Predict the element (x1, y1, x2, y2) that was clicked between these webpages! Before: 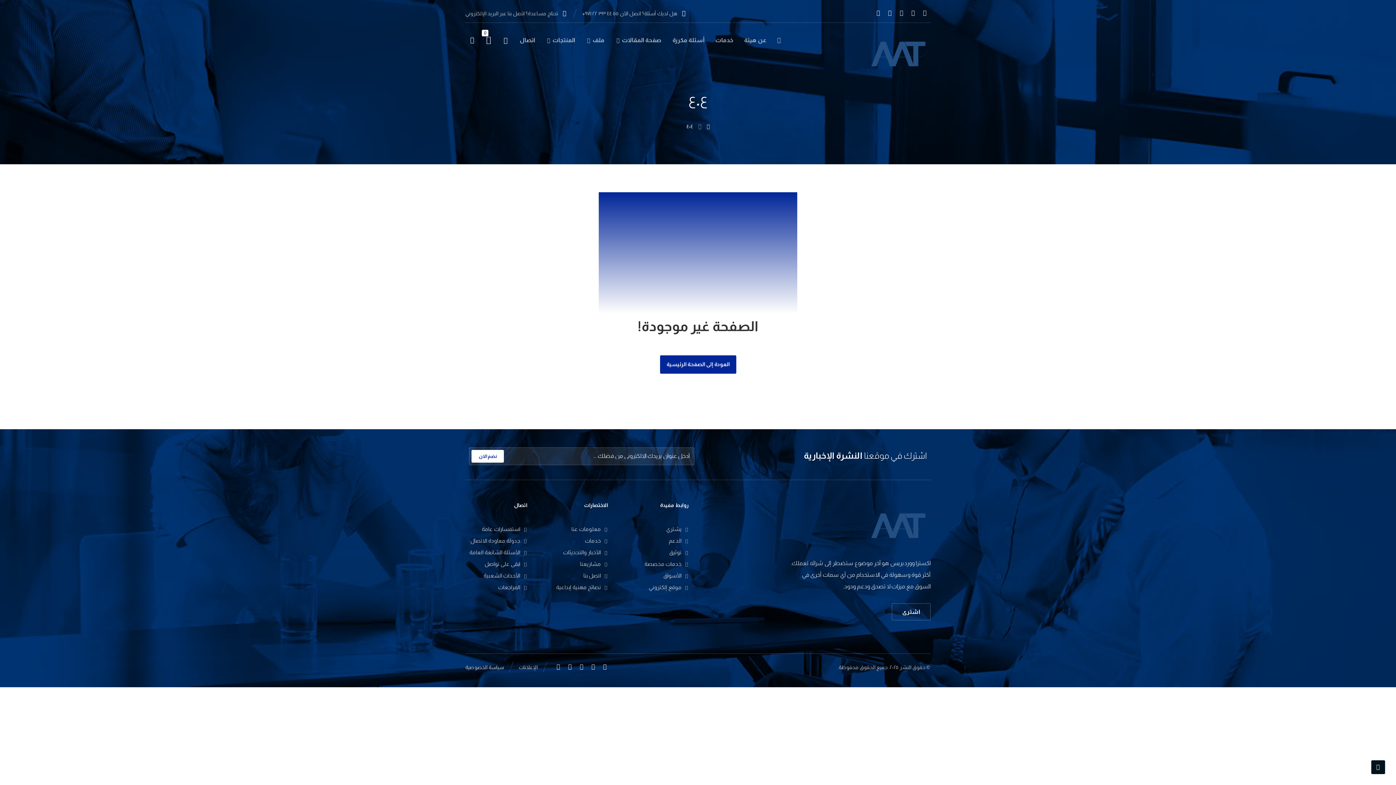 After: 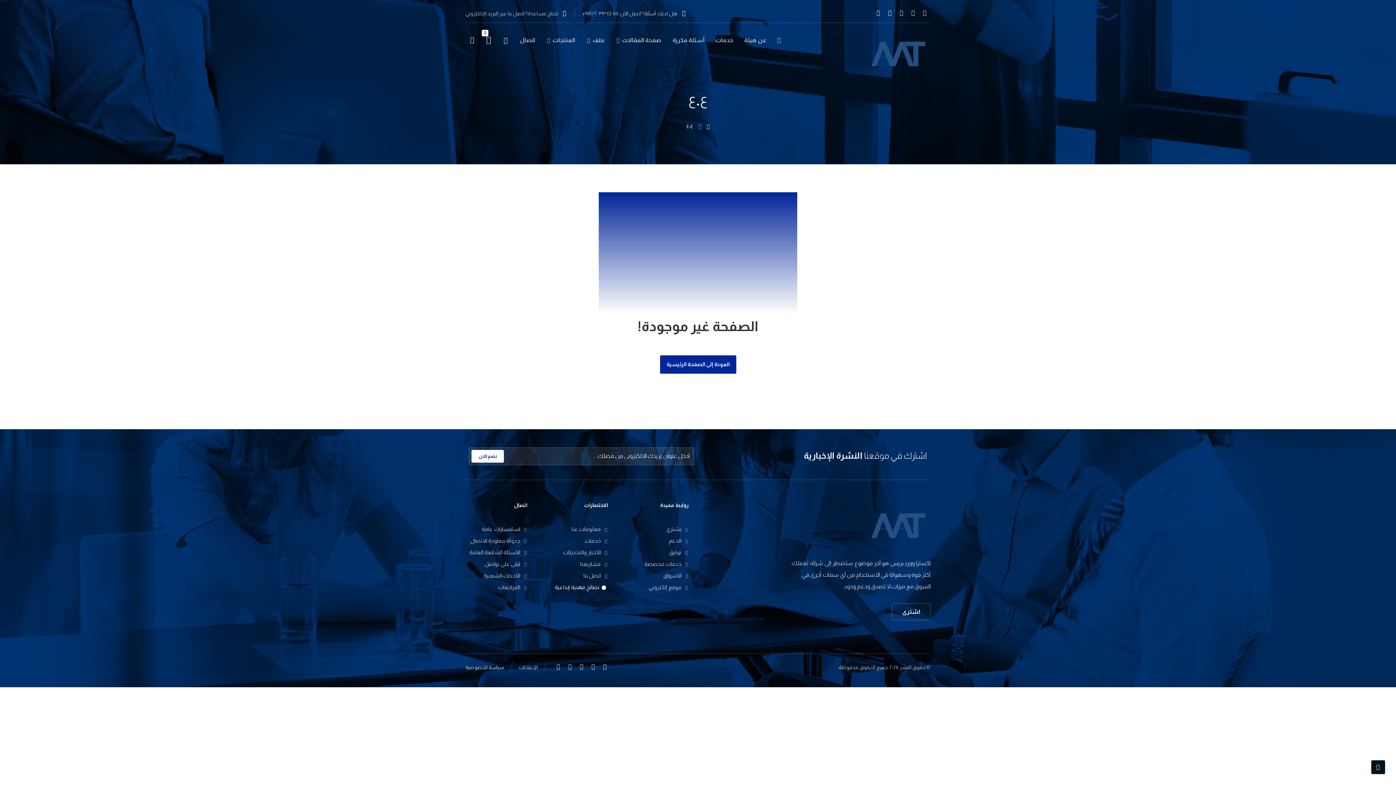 Action: bbox: (556, 584, 608, 590) label: نصائح مهنية إبداعية